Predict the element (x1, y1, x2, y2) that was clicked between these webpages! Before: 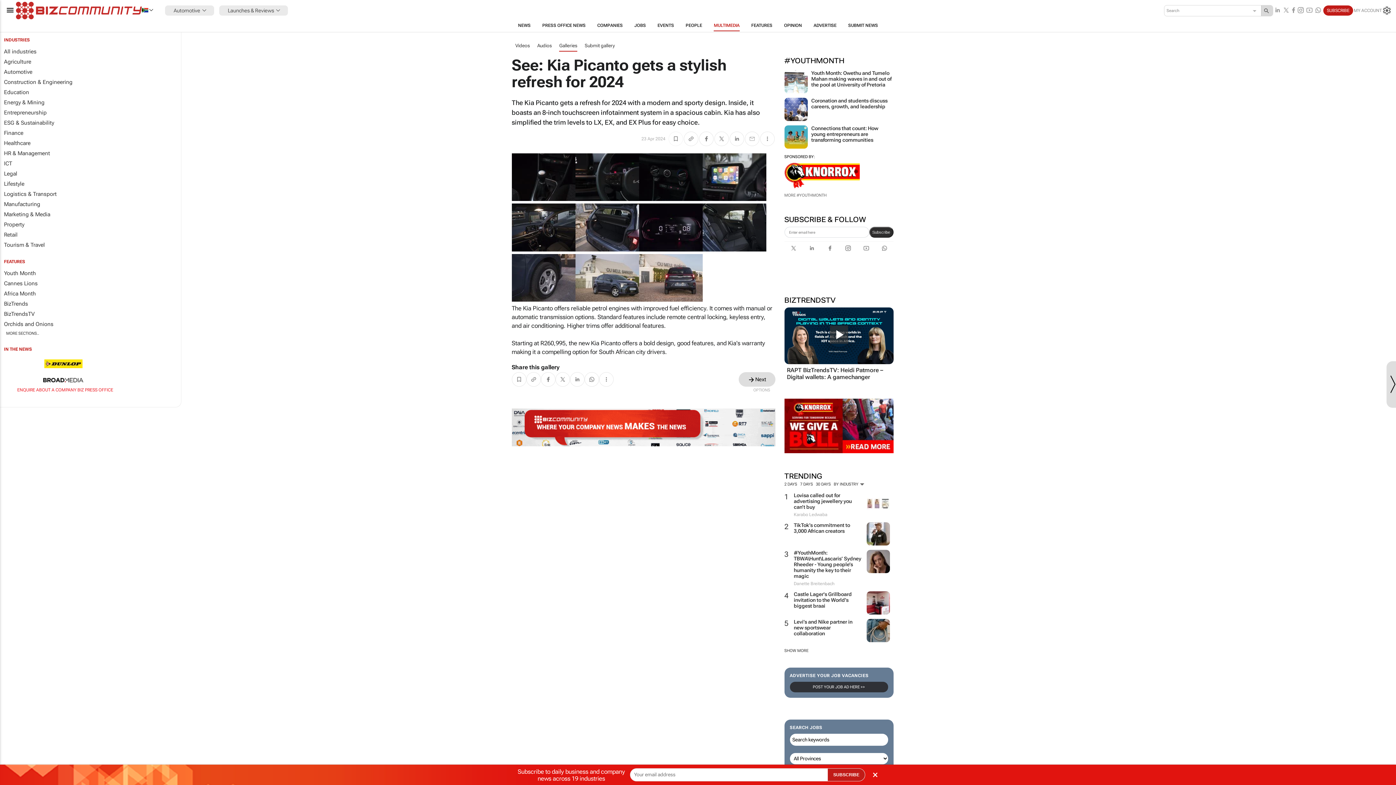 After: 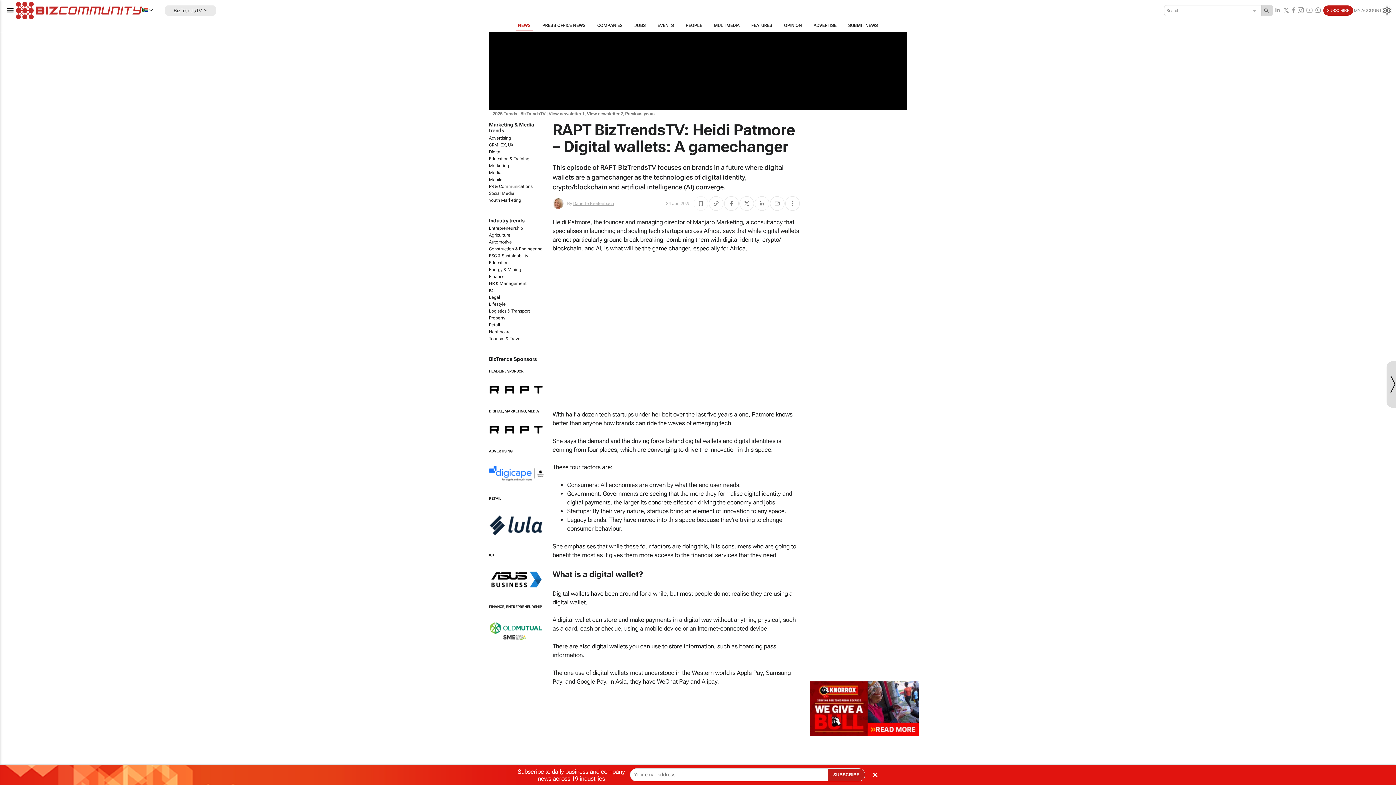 Action: bbox: (784, 360, 893, 365)